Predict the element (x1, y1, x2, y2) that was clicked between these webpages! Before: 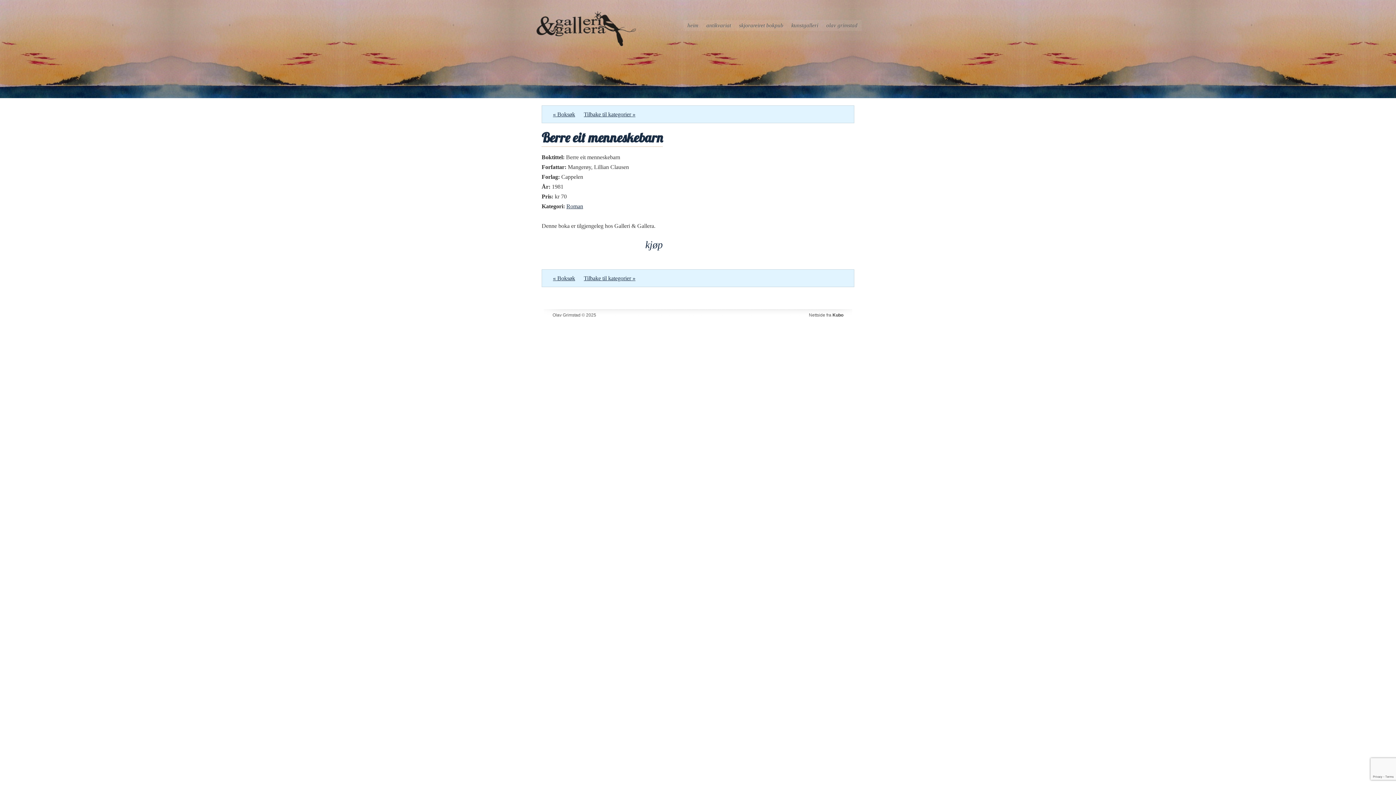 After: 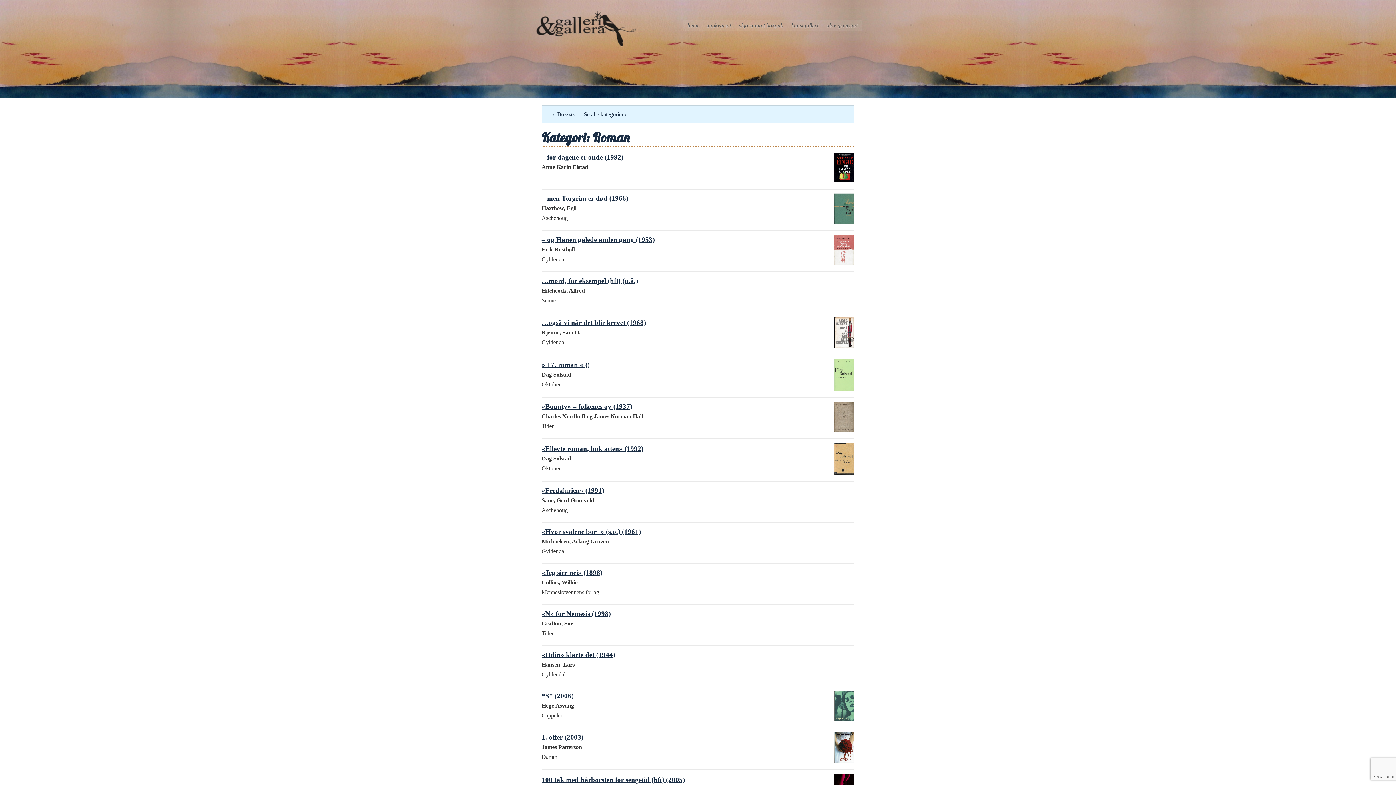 Action: label: Roman bbox: (566, 203, 583, 209)